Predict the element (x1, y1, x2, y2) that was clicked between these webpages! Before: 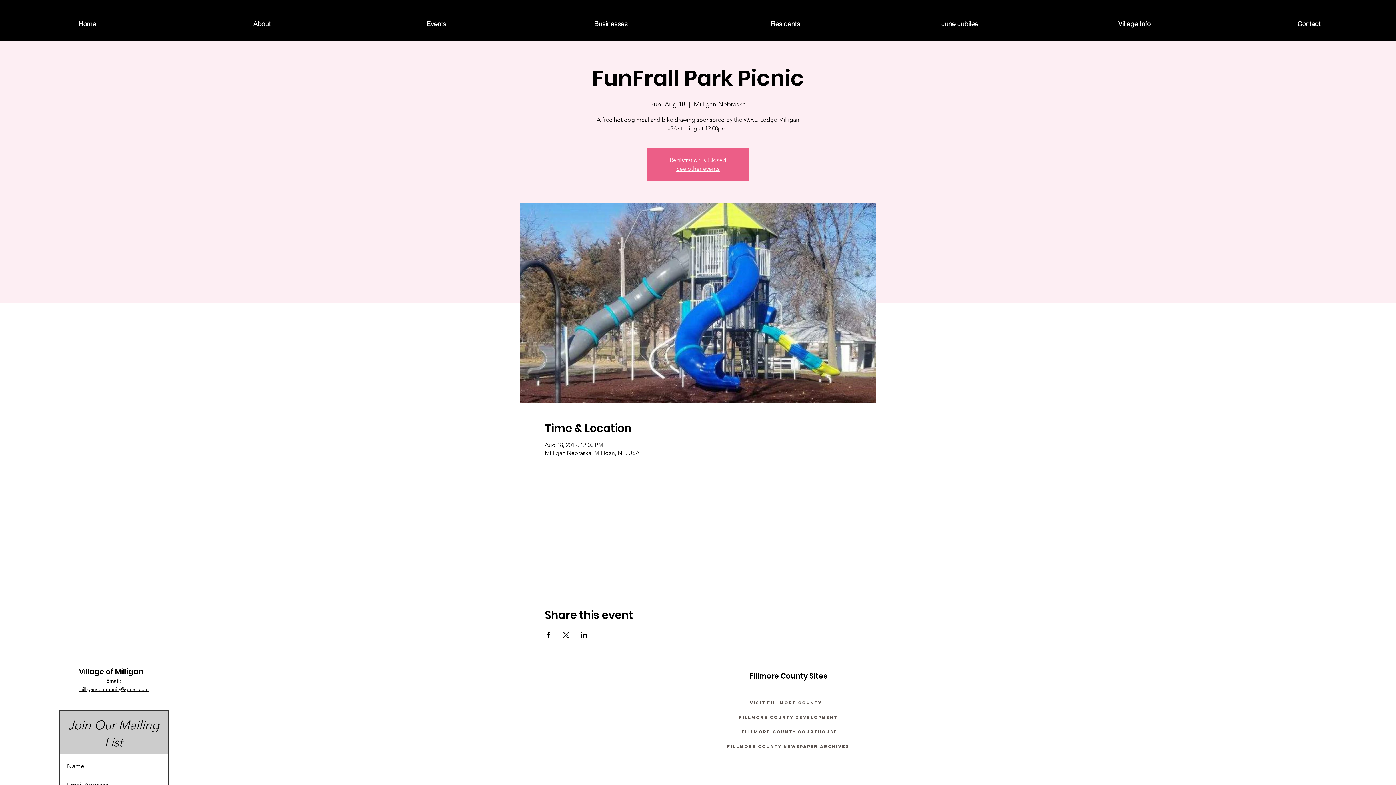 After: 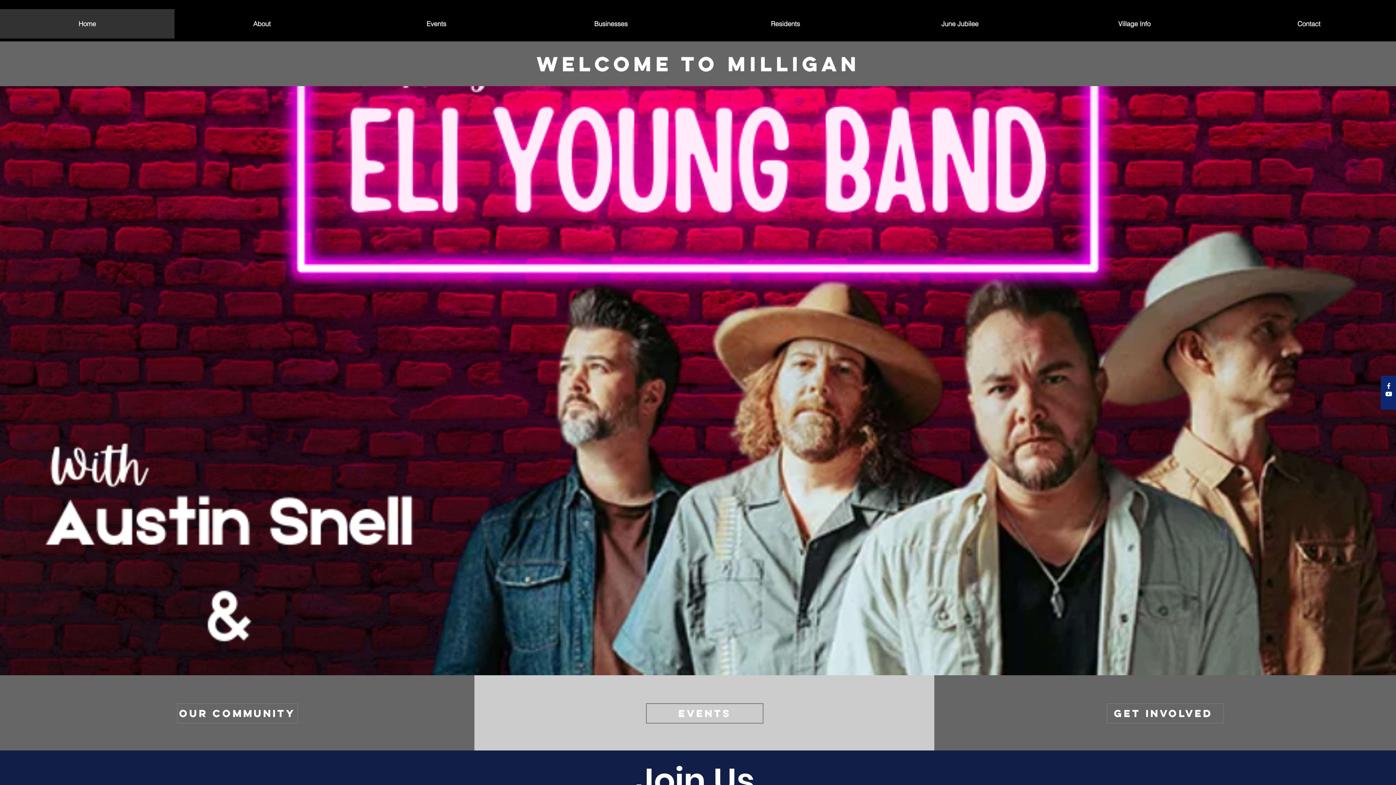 Action: bbox: (0, 9, 174, 38) label: Home